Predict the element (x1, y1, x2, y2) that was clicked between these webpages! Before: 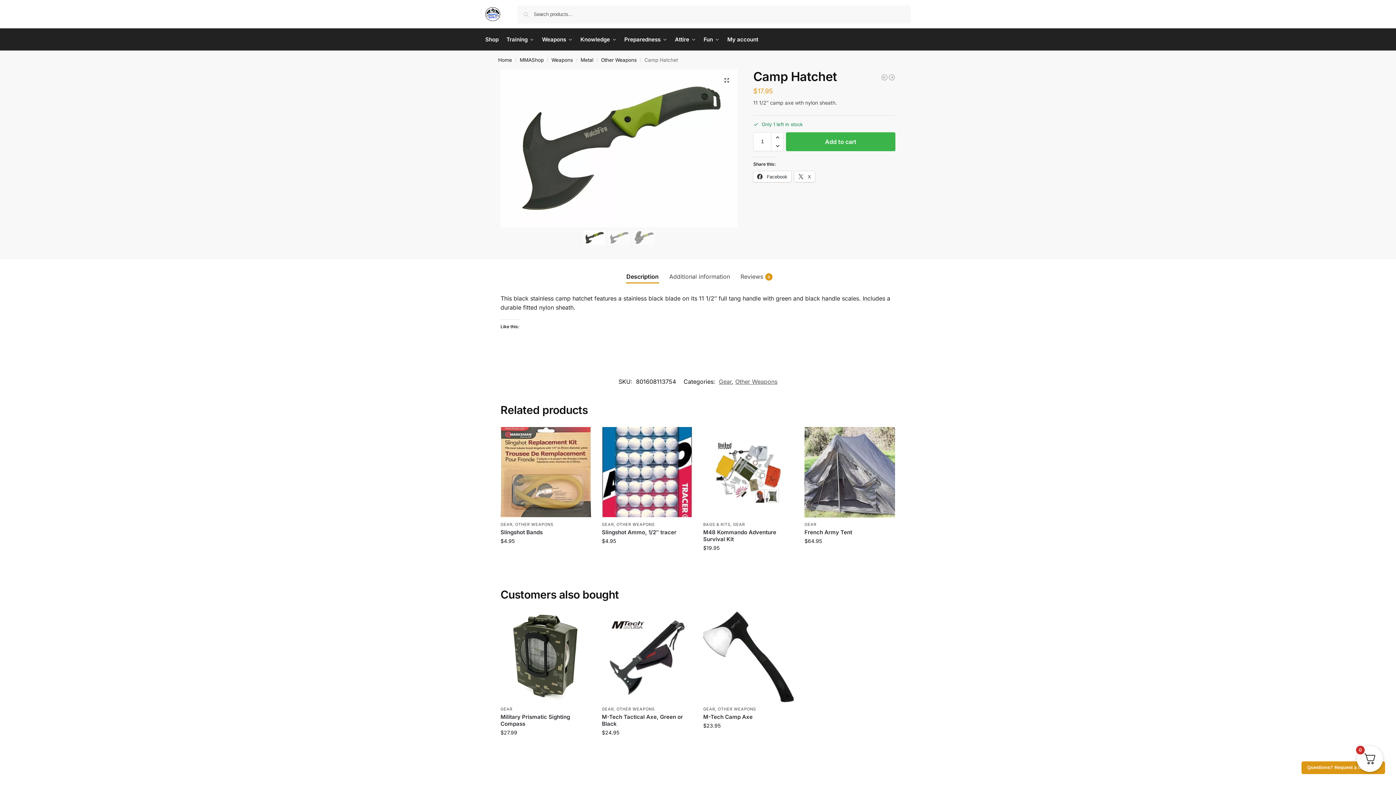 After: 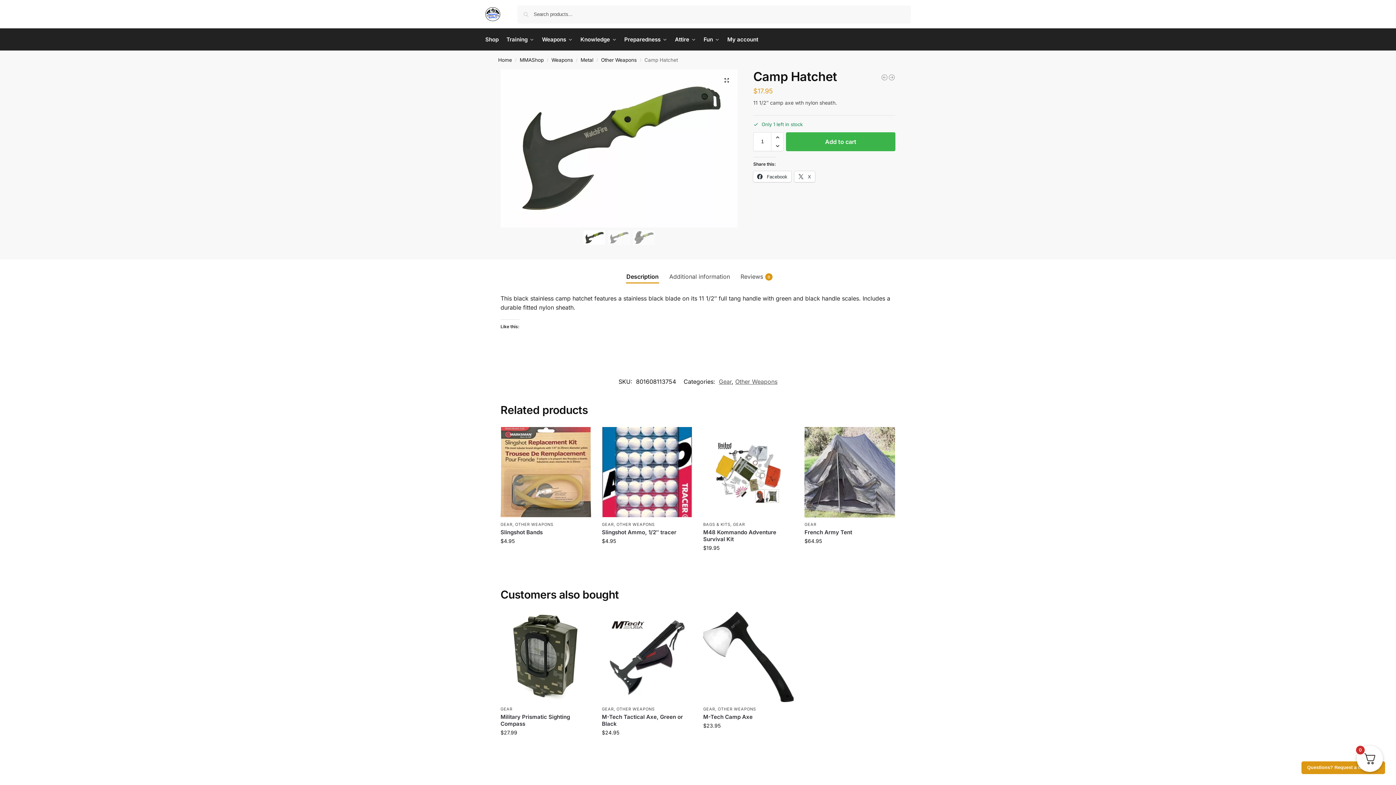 Action: bbox: (771, 141, 783, 150) label: Reduce quantity